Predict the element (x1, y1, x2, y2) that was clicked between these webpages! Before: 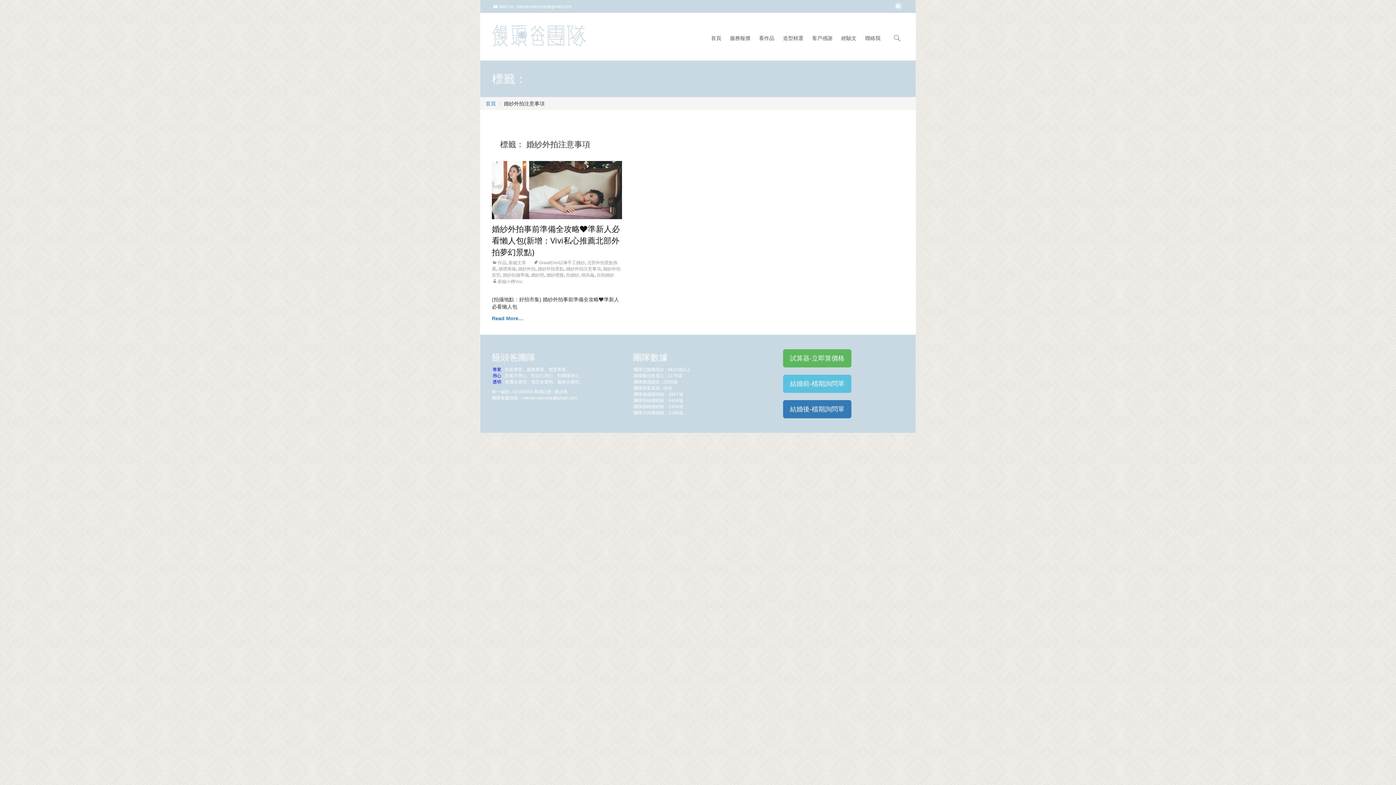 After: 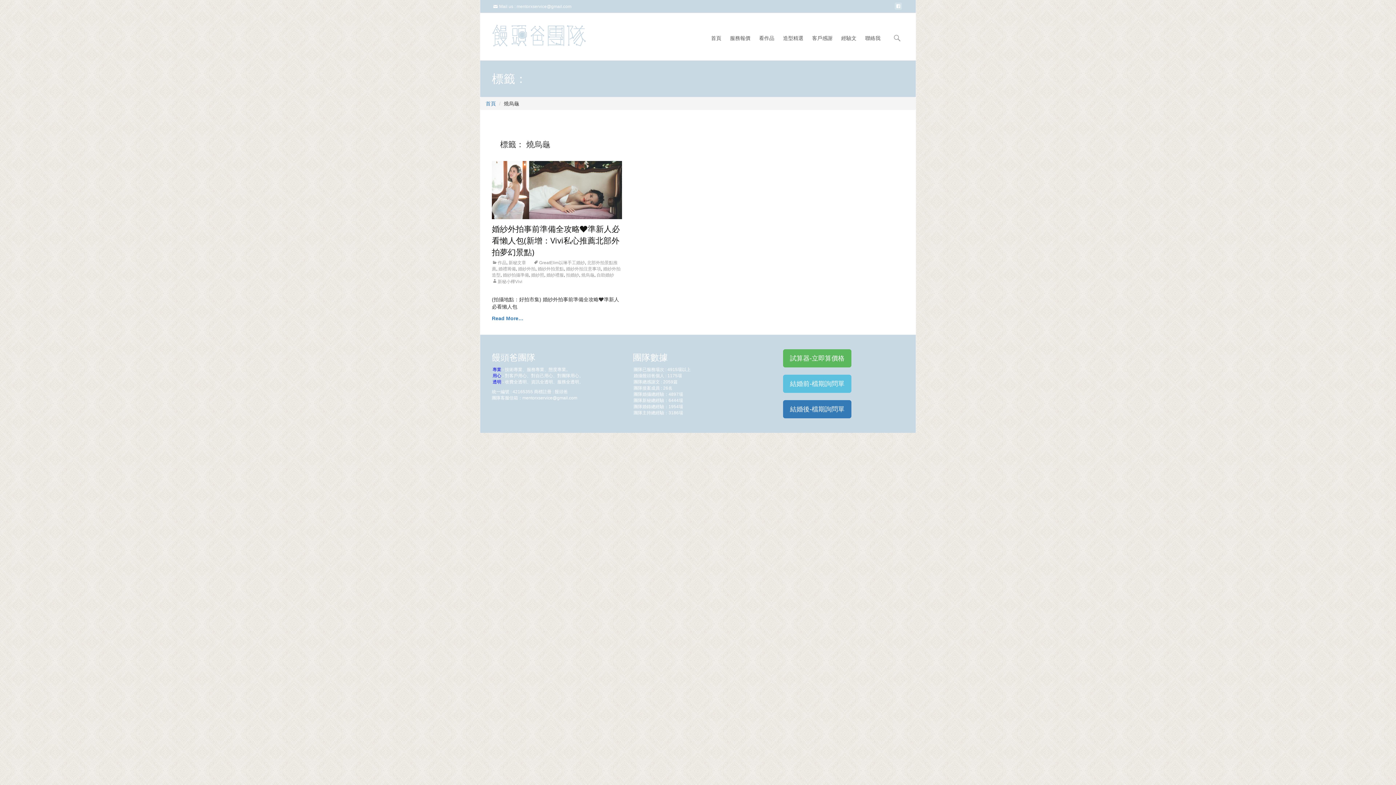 Action: label: 燒烏龜 bbox: (581, 272, 594, 277)